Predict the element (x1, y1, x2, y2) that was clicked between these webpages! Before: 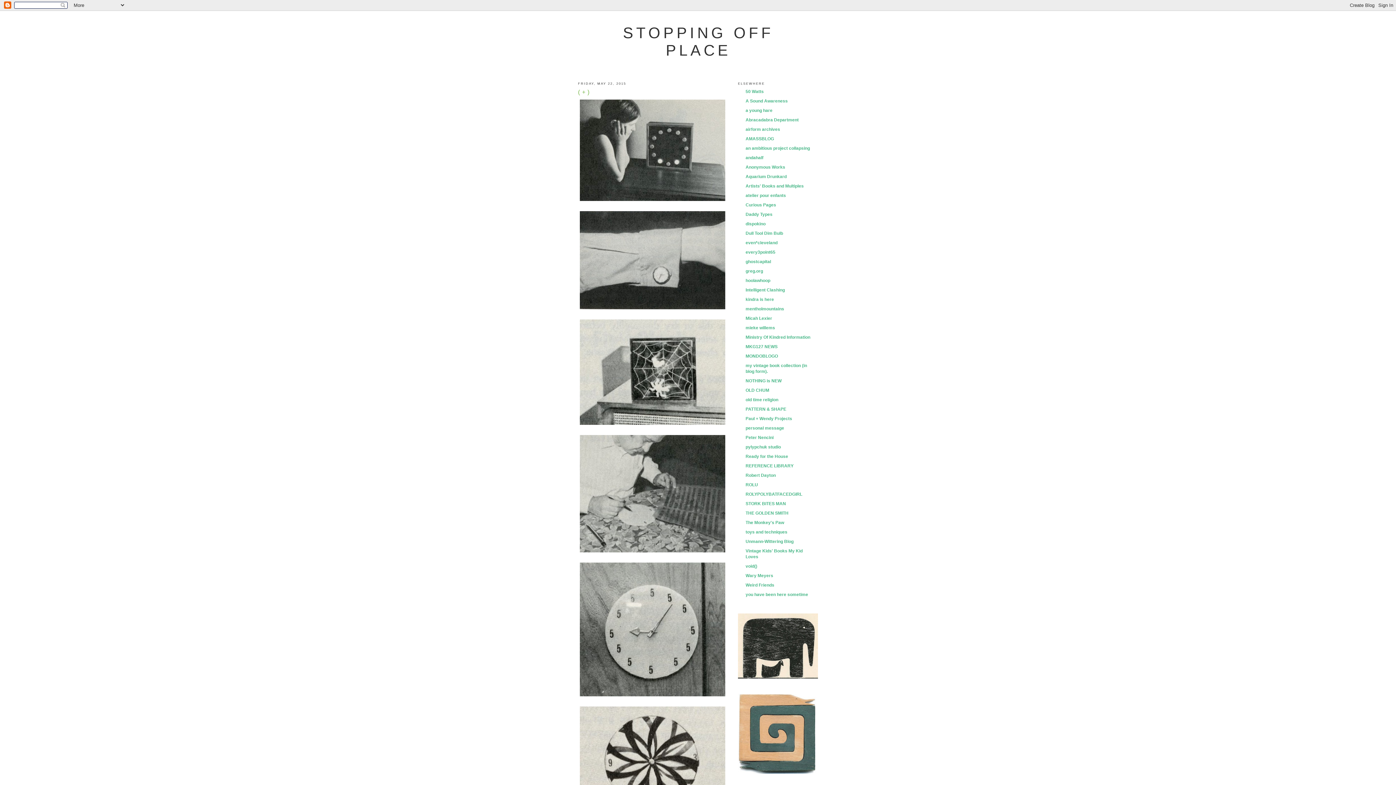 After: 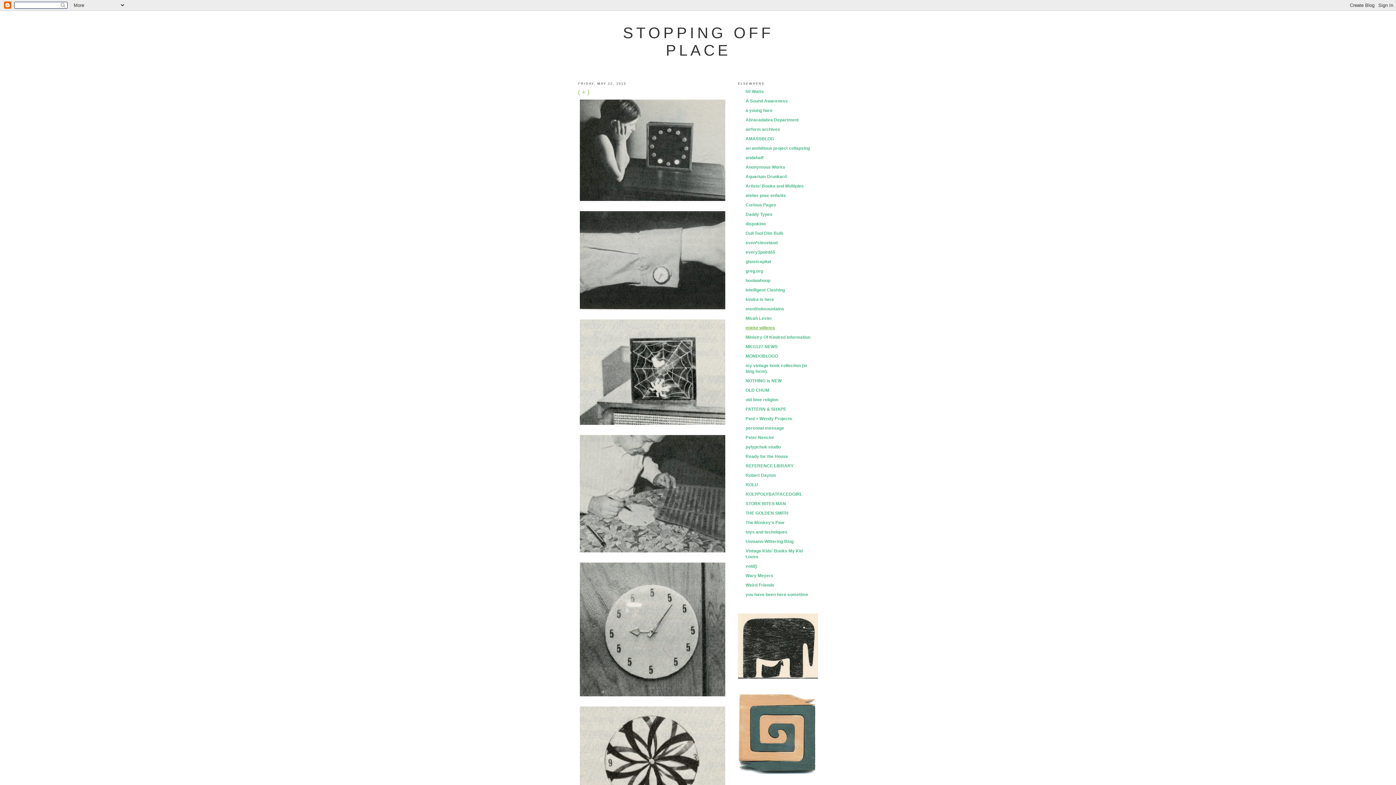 Action: bbox: (745, 325, 775, 330) label: mieke willems